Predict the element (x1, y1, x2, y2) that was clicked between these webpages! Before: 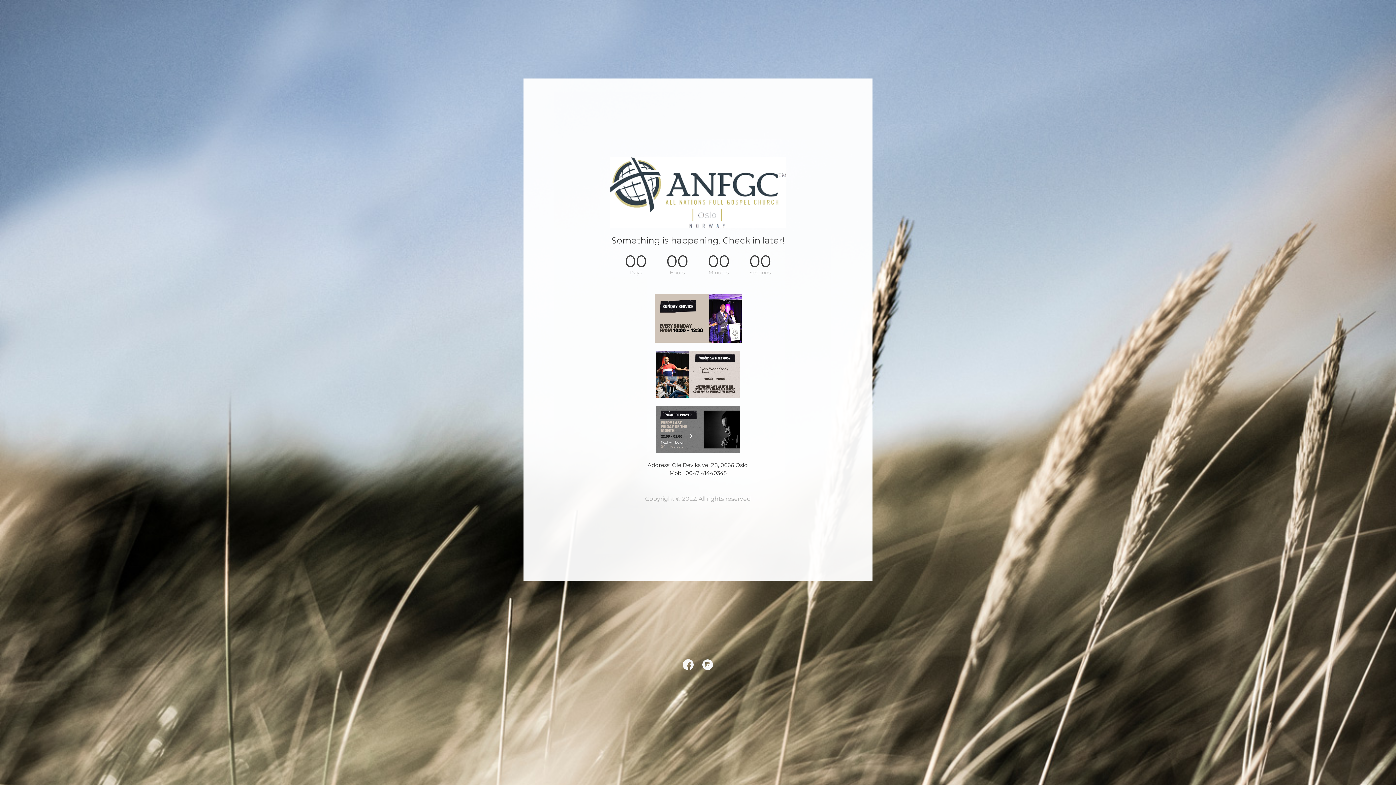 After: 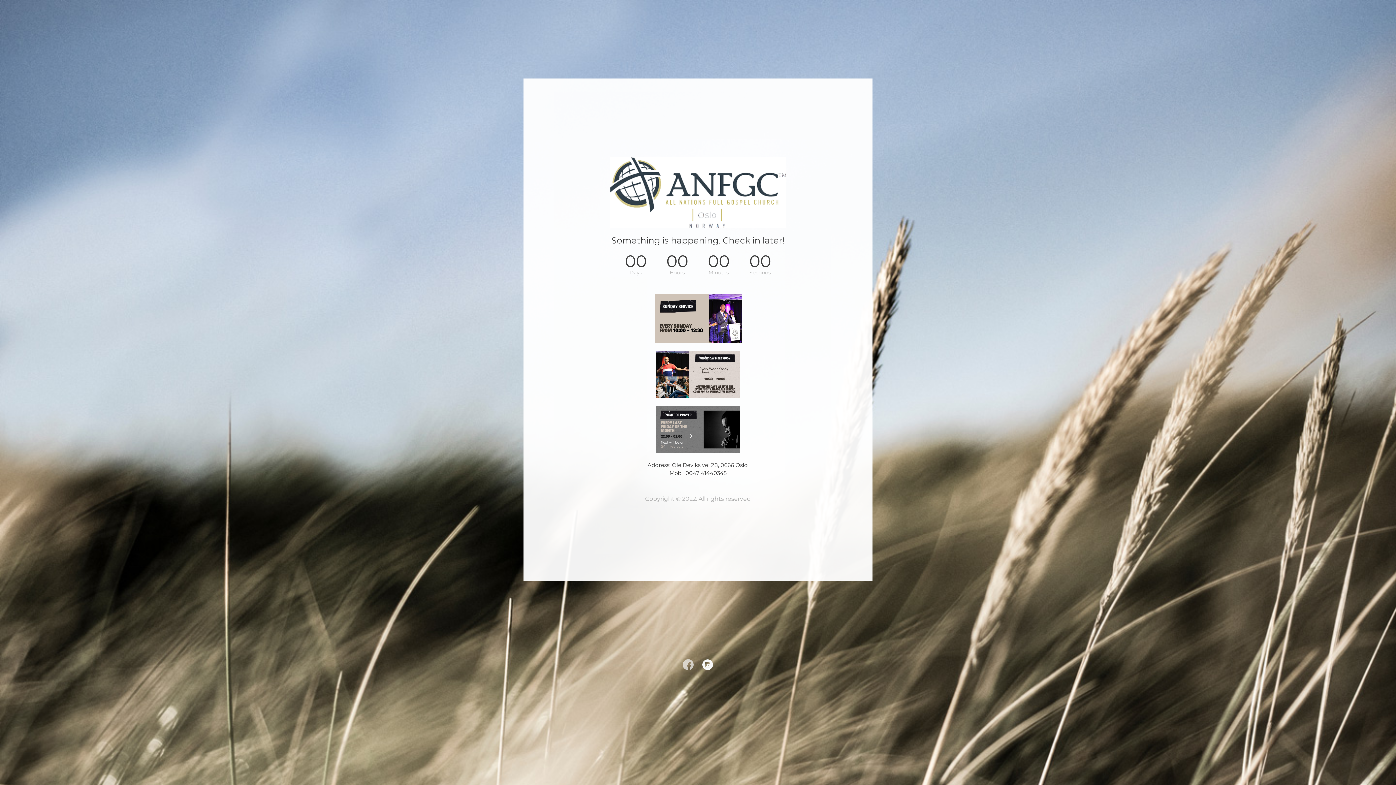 Action: bbox: (682, 661, 693, 668)